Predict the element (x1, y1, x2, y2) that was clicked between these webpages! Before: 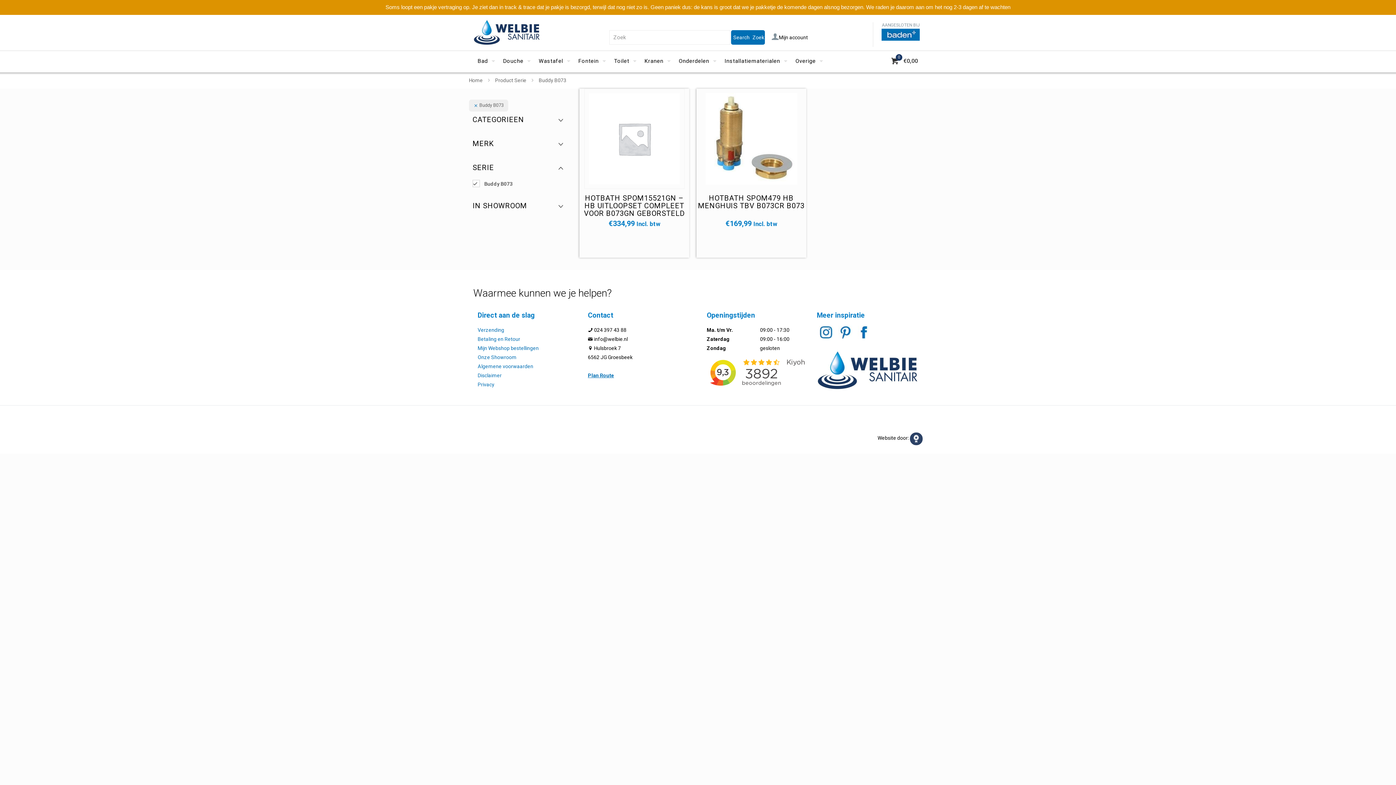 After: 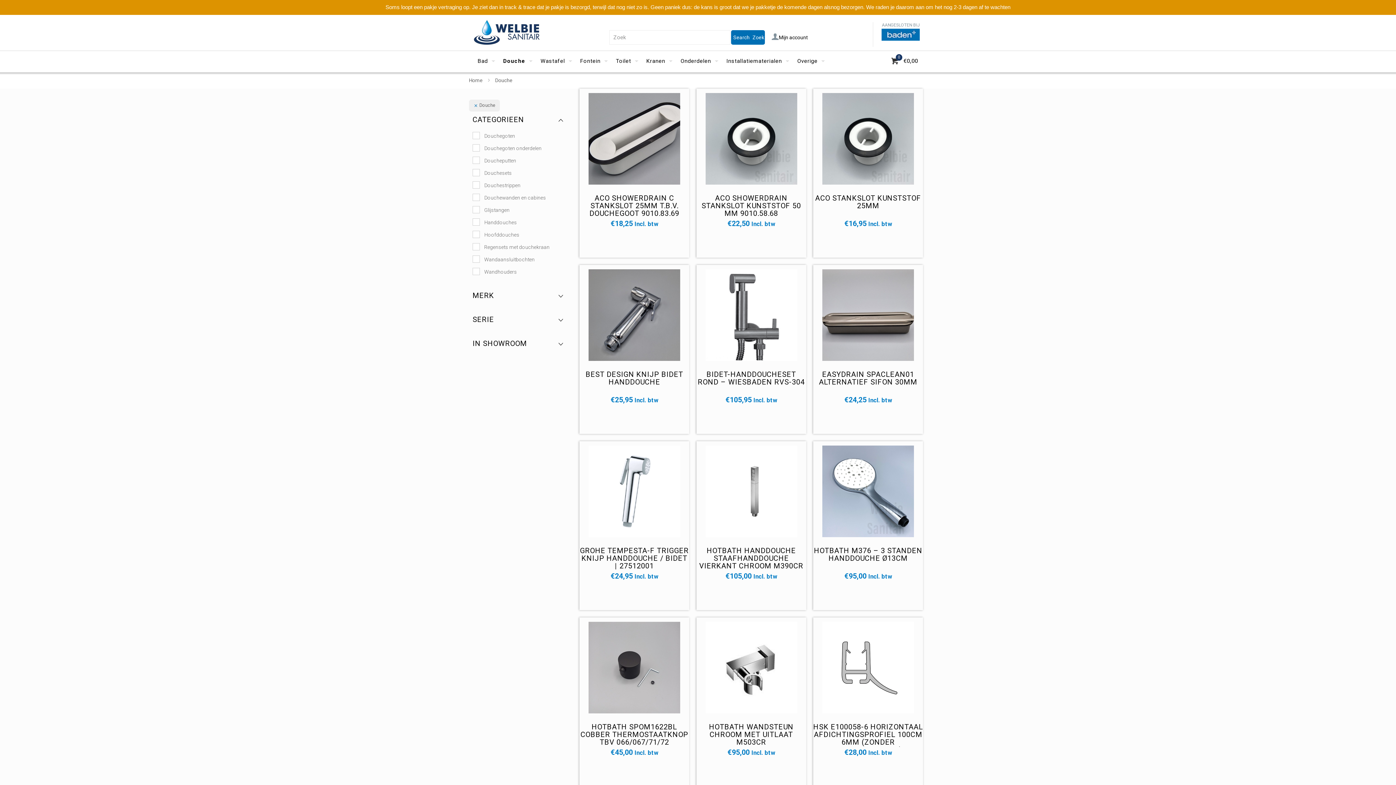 Action: bbox: (498, 50, 534, 72) label: Douche